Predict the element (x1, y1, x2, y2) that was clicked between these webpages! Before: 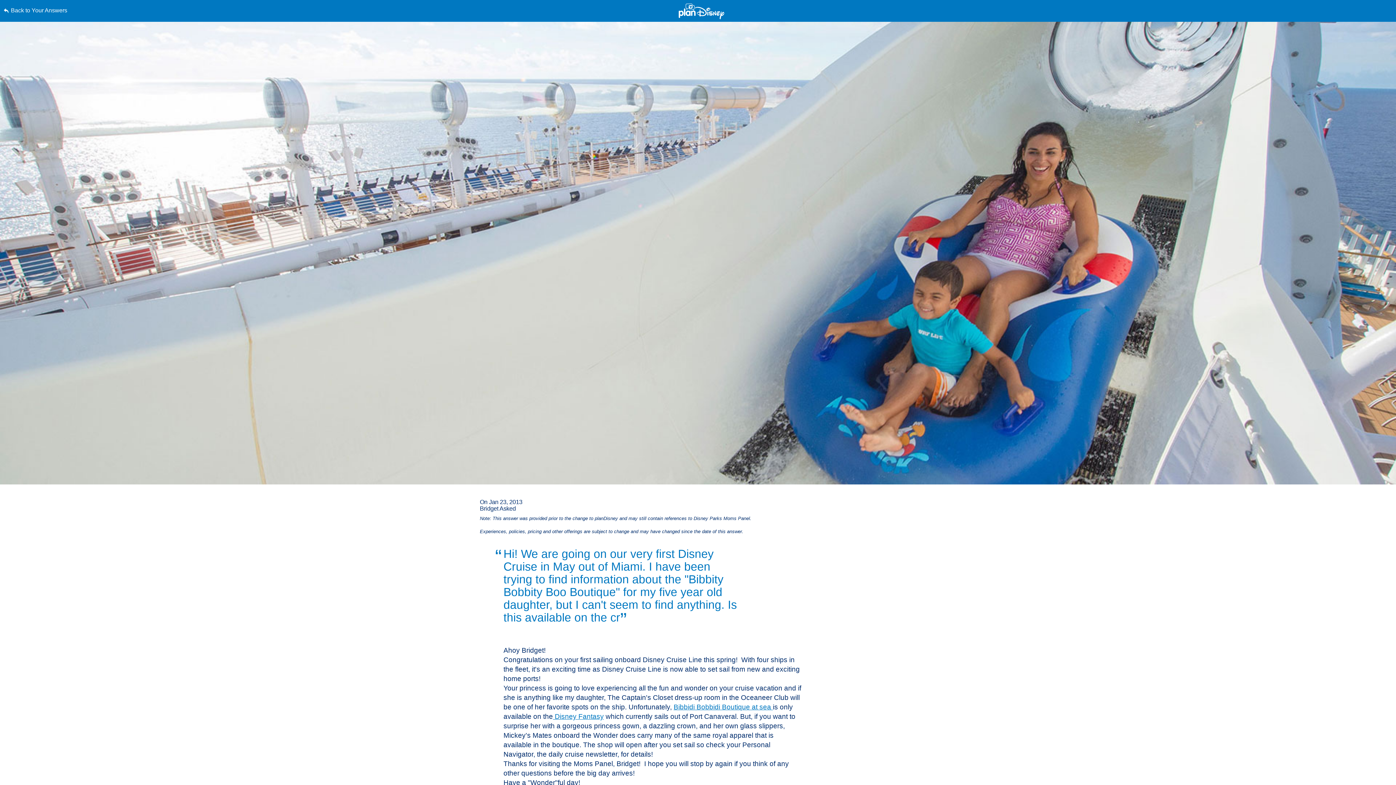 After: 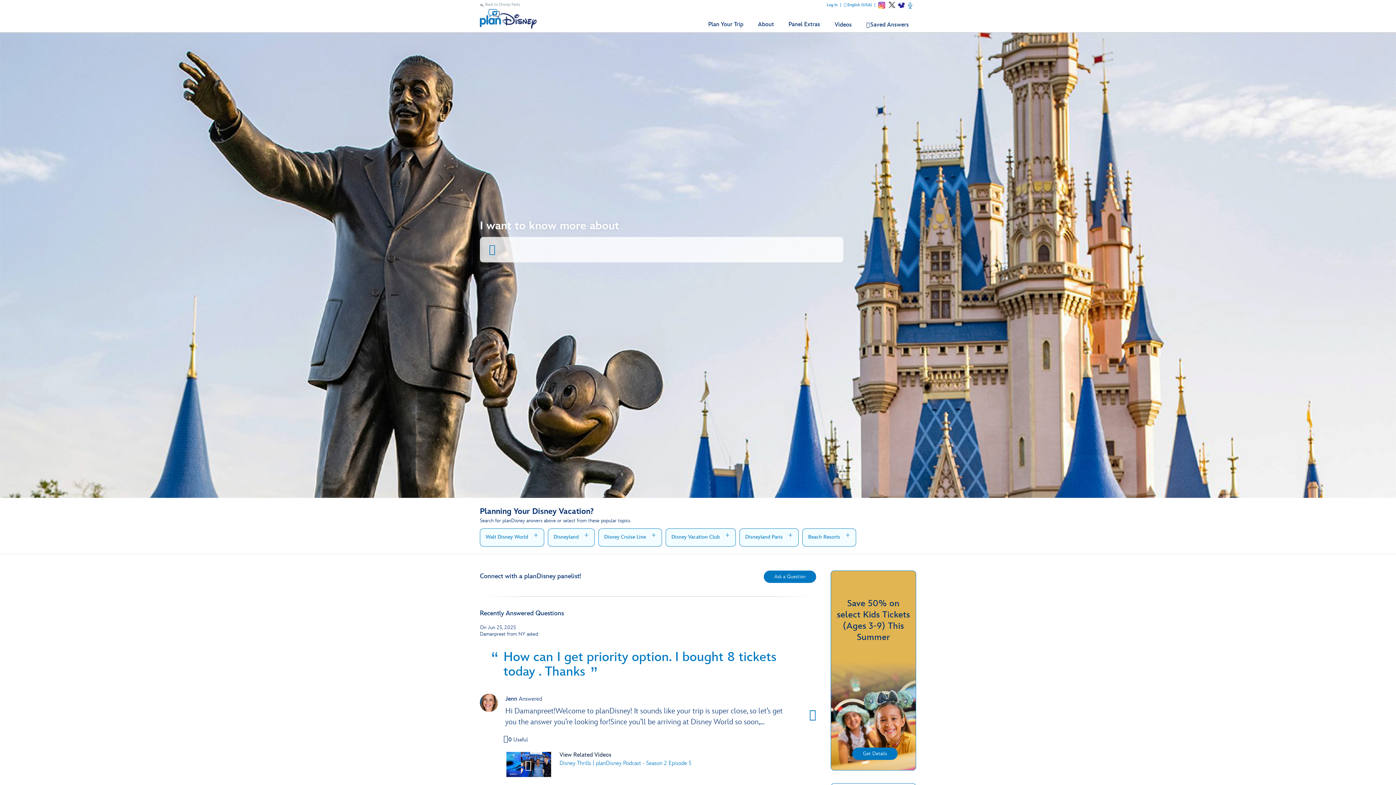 Action: bbox: (678, 3, 724, 19)